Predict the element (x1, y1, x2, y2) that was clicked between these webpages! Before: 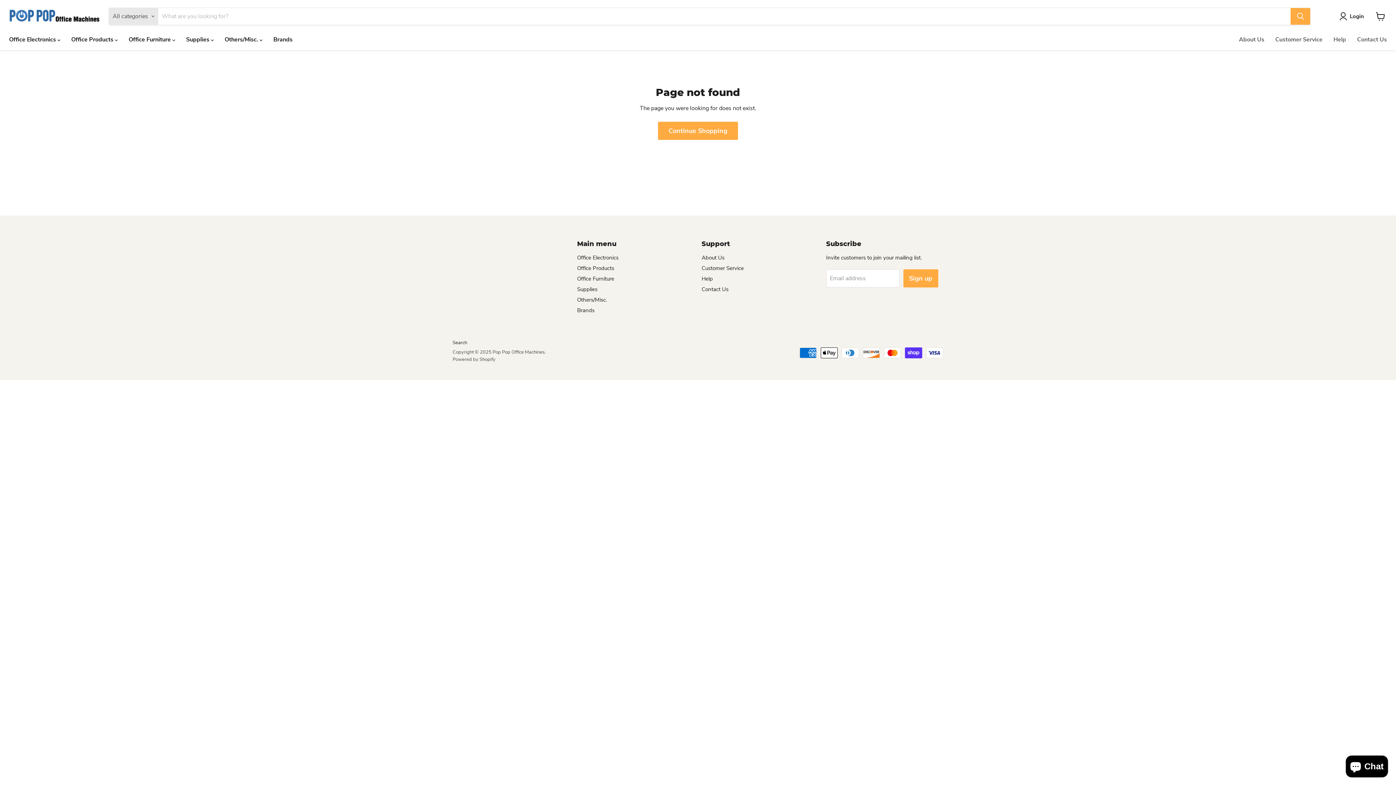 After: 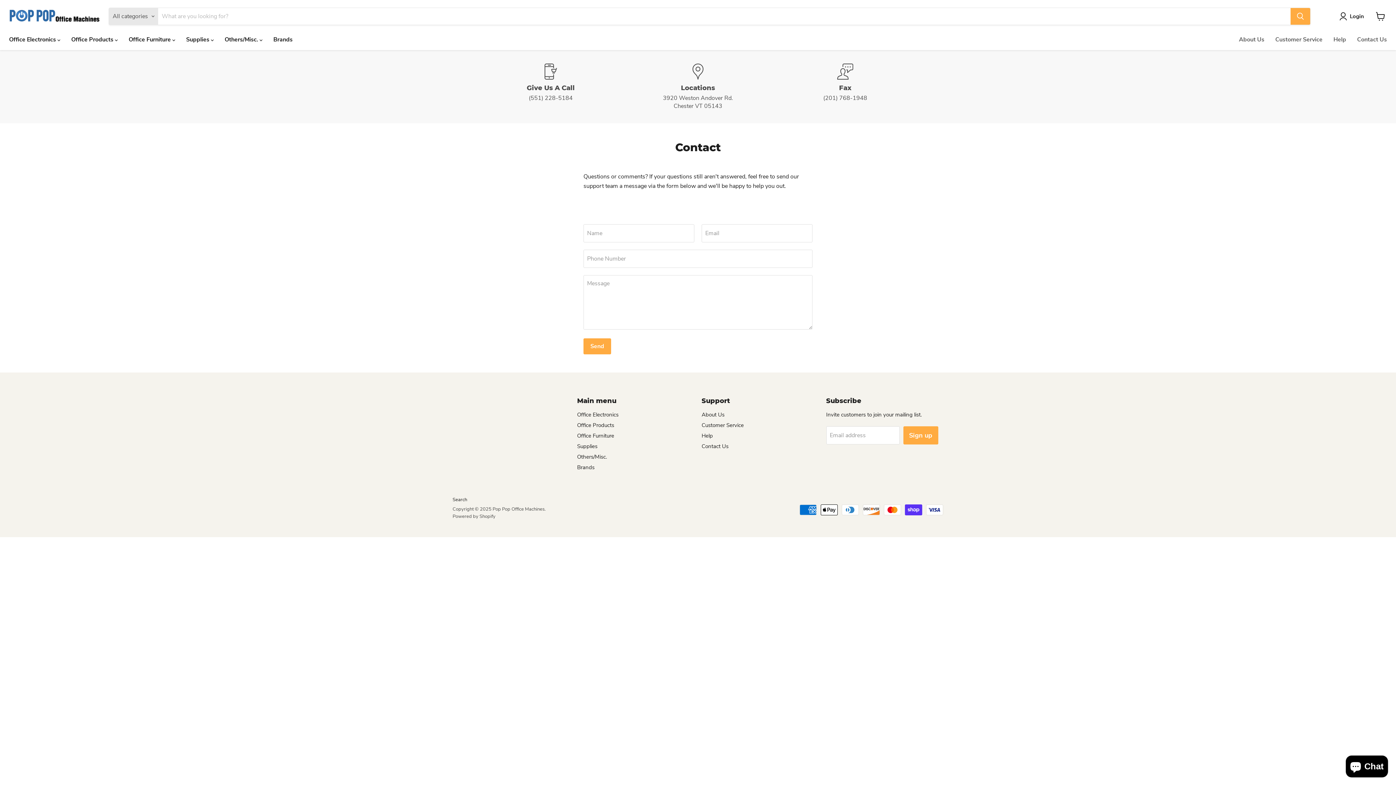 Action: label: Contact Us bbox: (701, 285, 728, 293)